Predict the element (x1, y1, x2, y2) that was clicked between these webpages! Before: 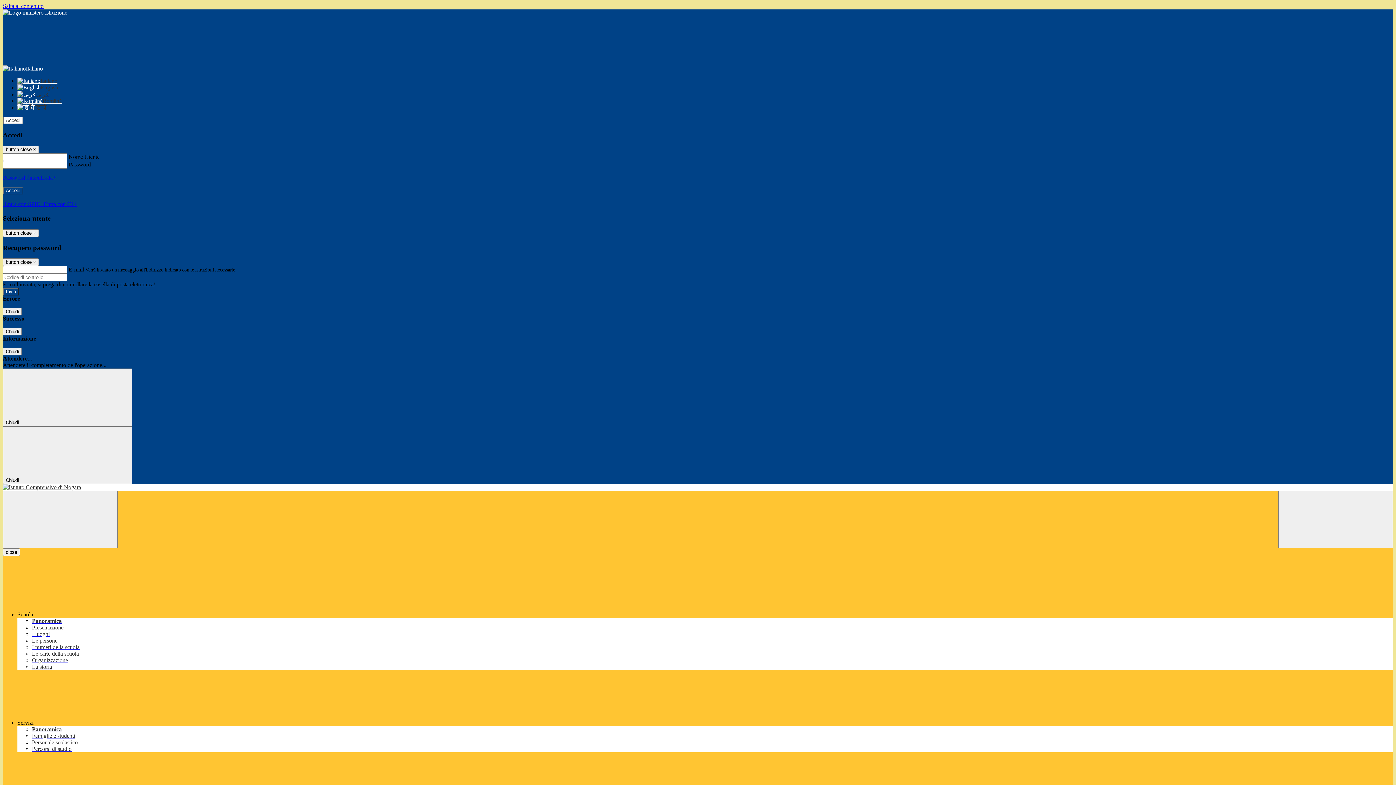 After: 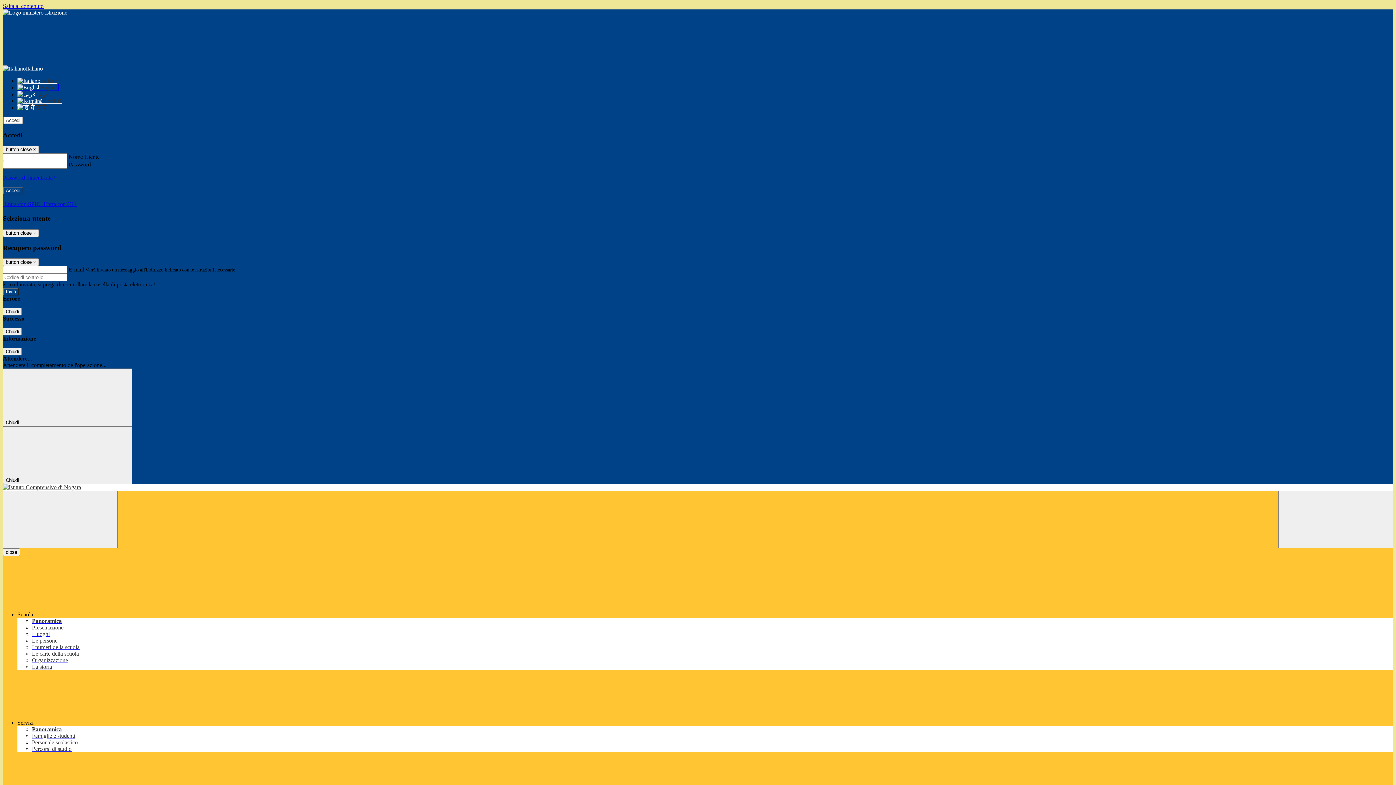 Action: label: English bbox: (17, 84, 58, 90)